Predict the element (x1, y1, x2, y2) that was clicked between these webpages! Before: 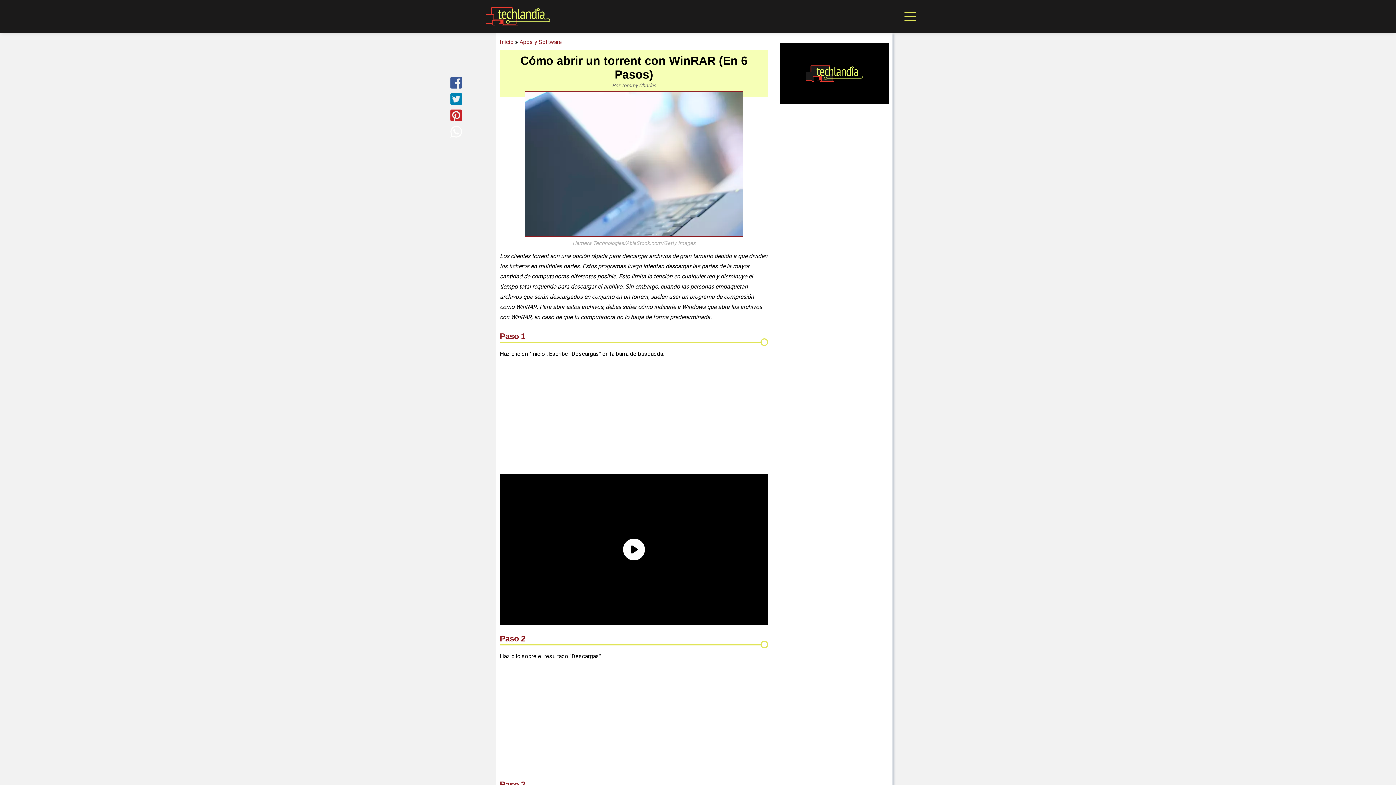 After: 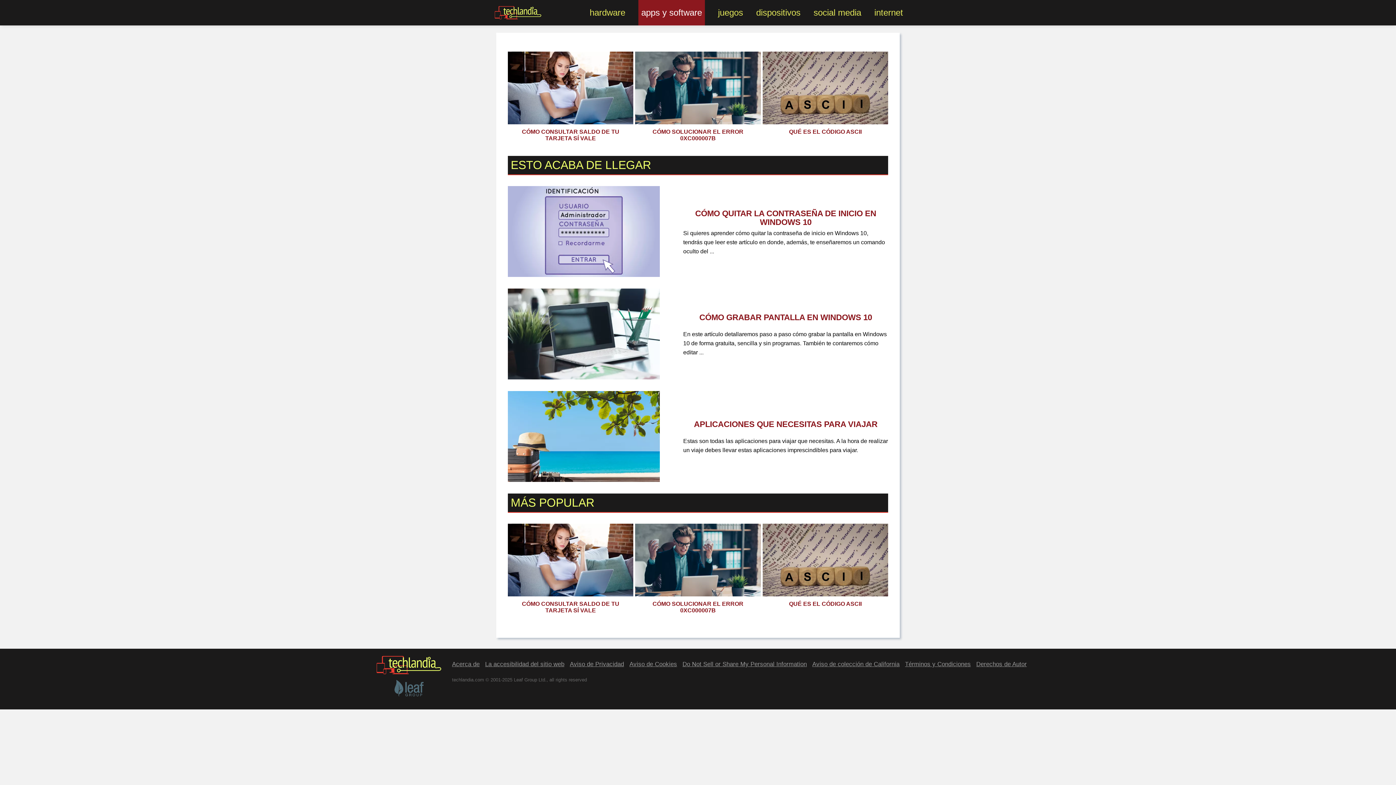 Action: bbox: (519, 38, 562, 45) label: Apps y Software